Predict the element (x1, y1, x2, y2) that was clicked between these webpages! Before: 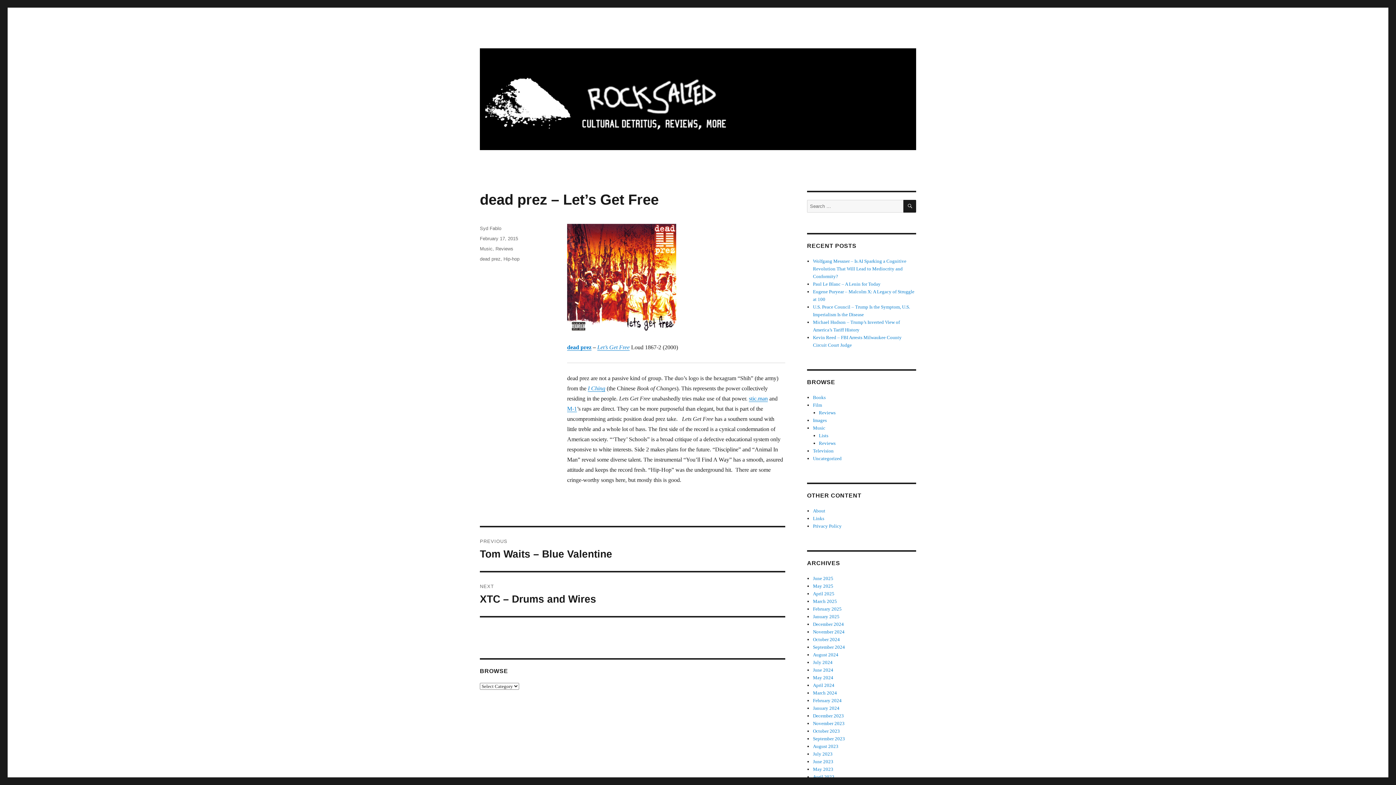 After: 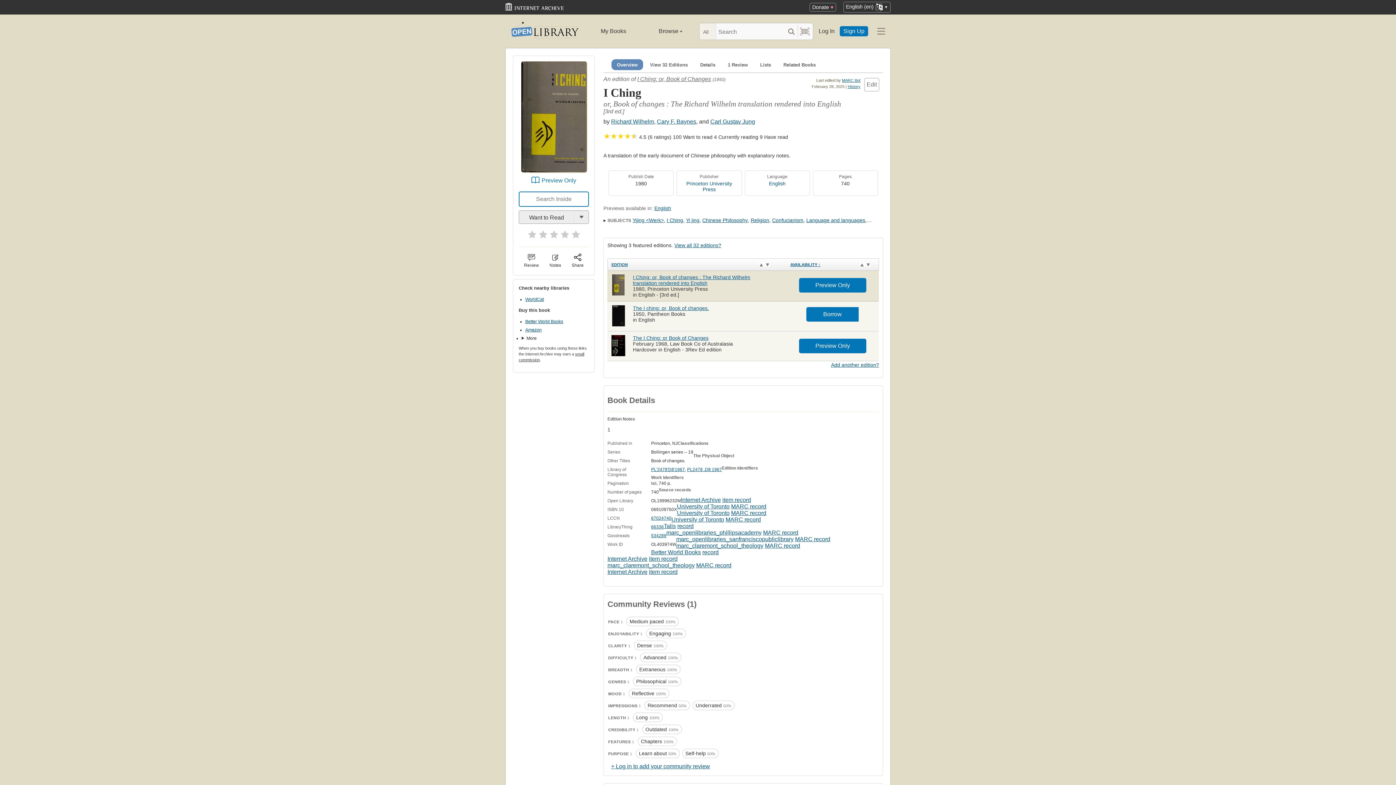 Action: bbox: (588, 385, 605, 391) label: I Ching